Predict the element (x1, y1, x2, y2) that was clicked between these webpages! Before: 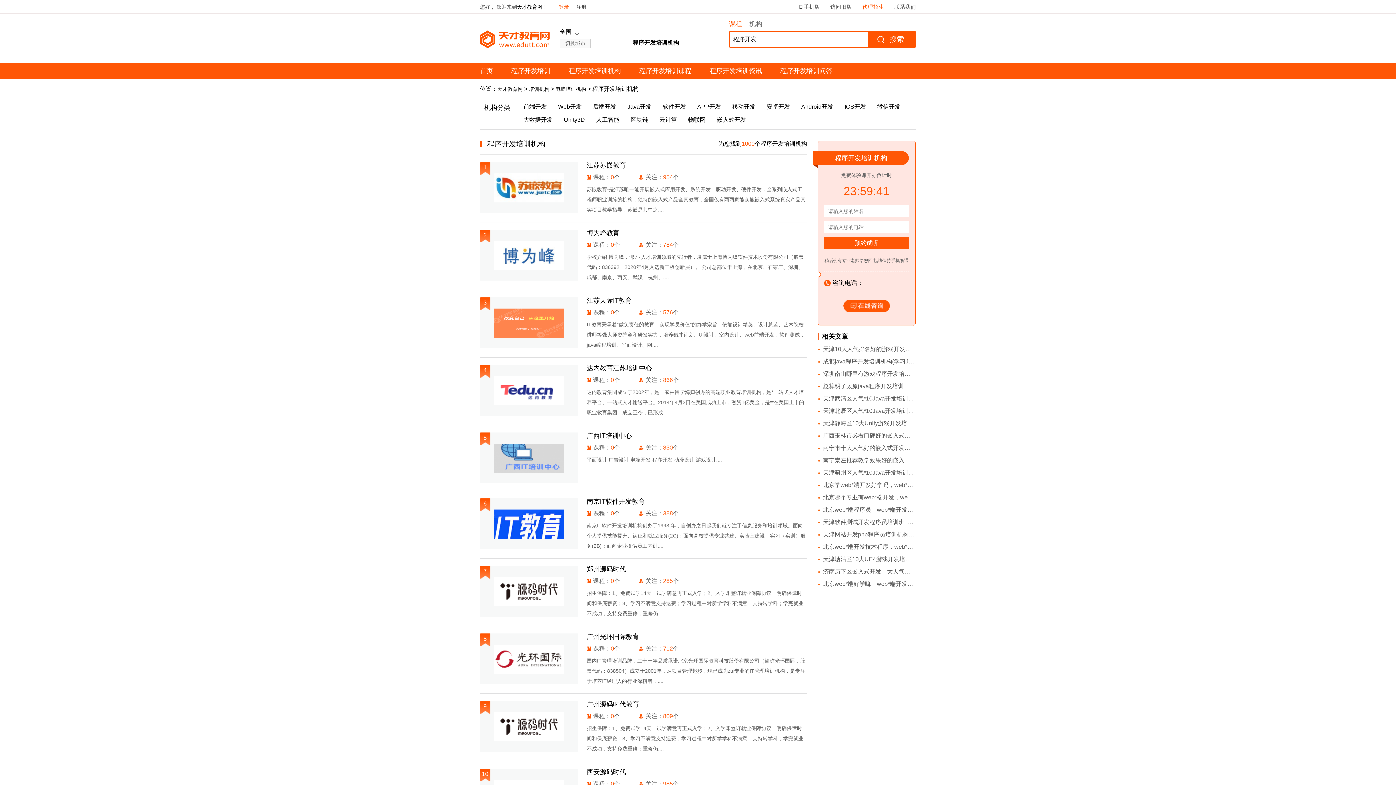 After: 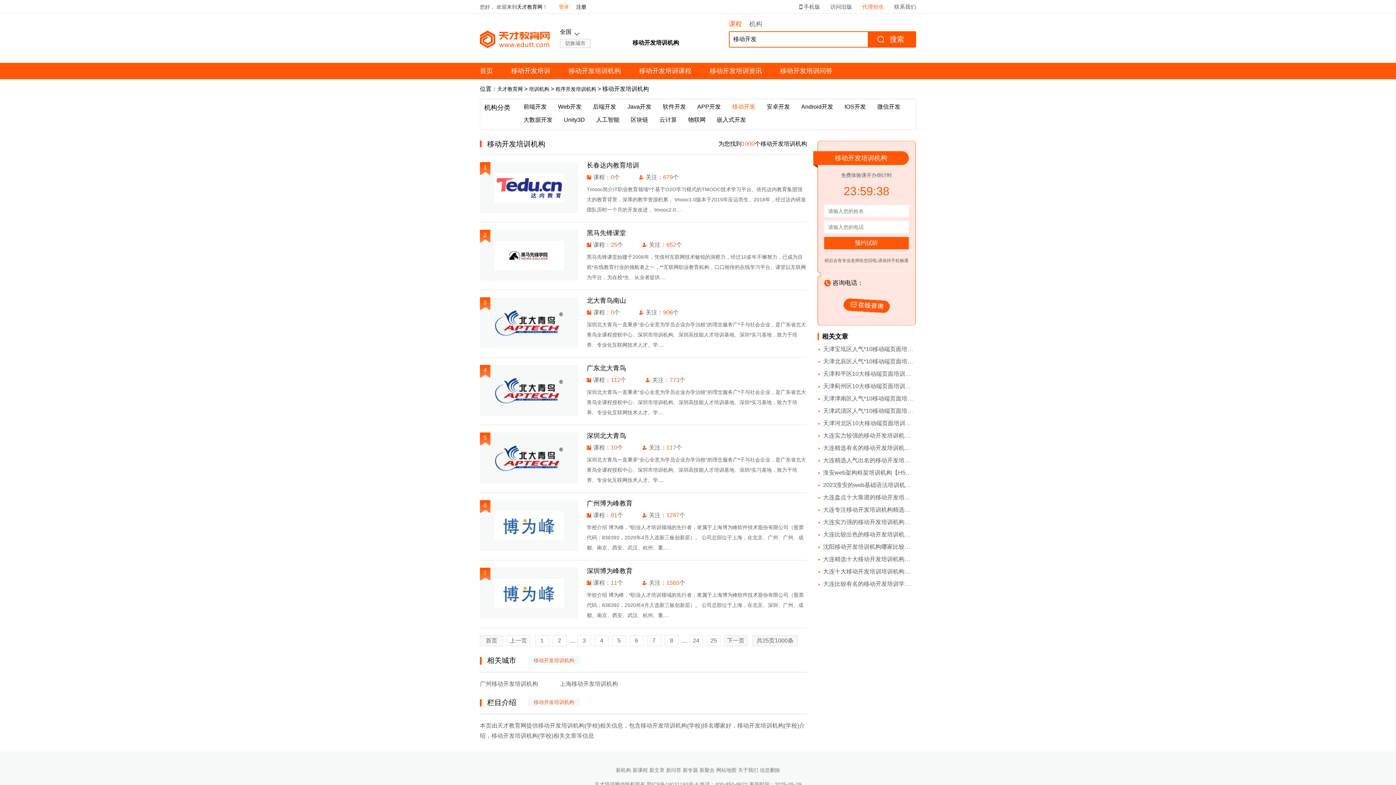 Action: label: 移动开发 bbox: (732, 103, 755, 109)